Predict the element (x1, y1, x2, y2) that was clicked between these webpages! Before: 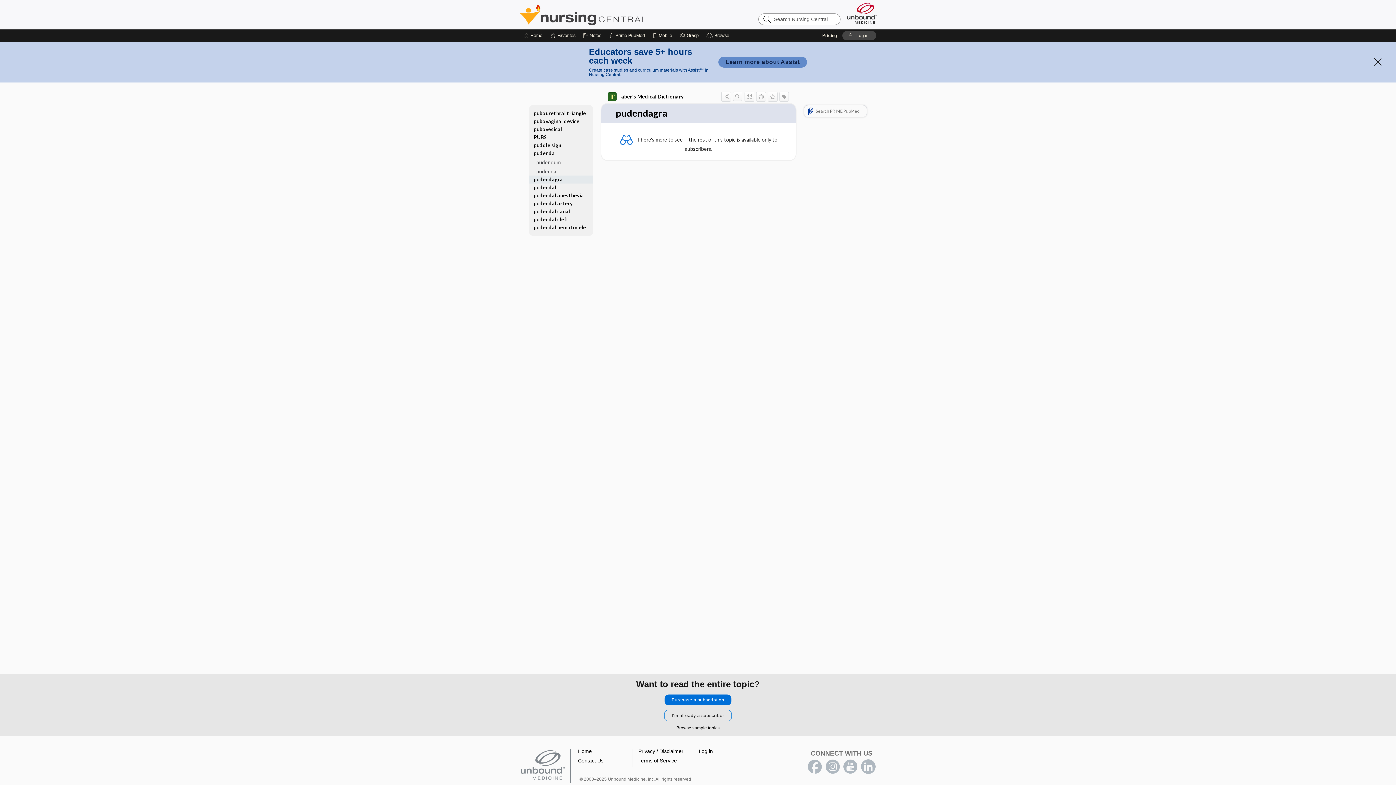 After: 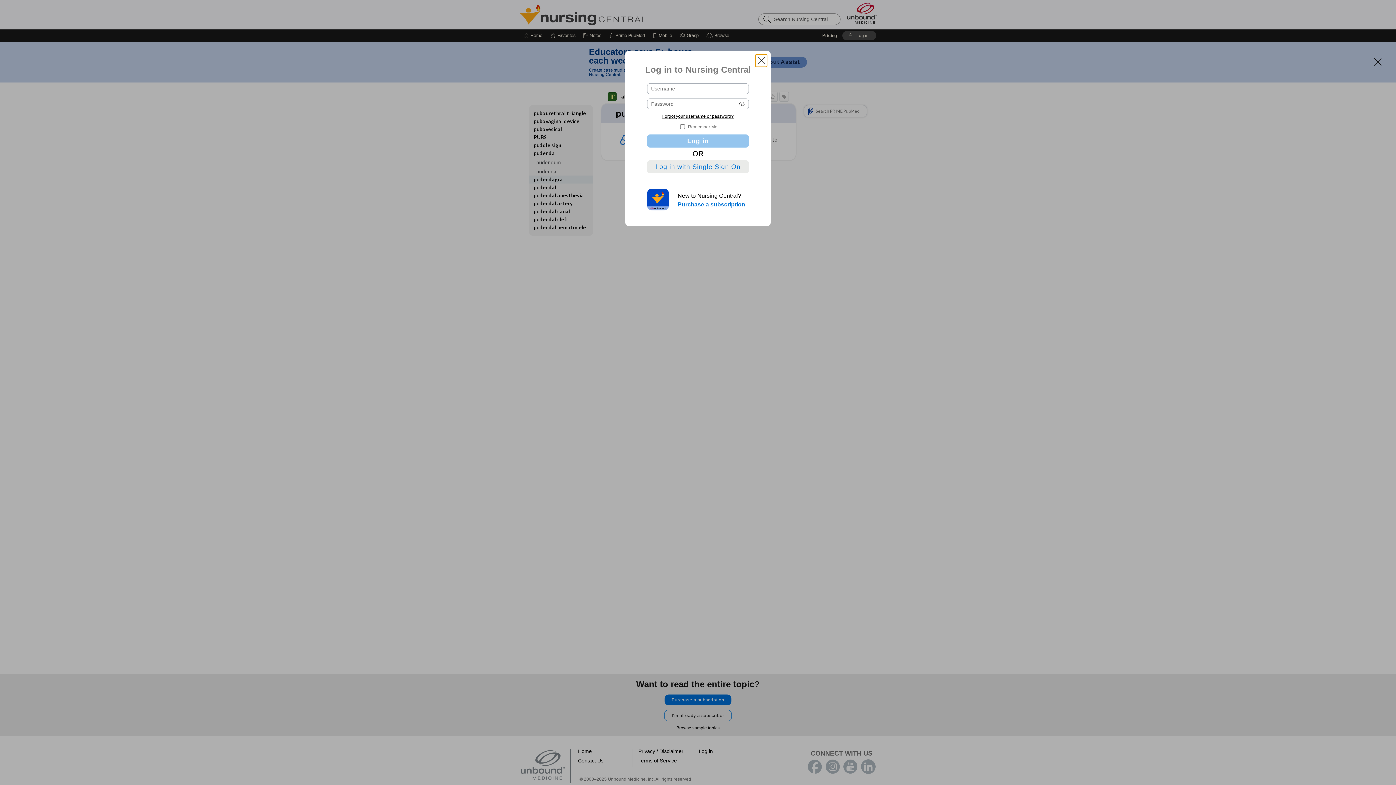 Action: bbox: (698, 748, 713, 754) label: Log in